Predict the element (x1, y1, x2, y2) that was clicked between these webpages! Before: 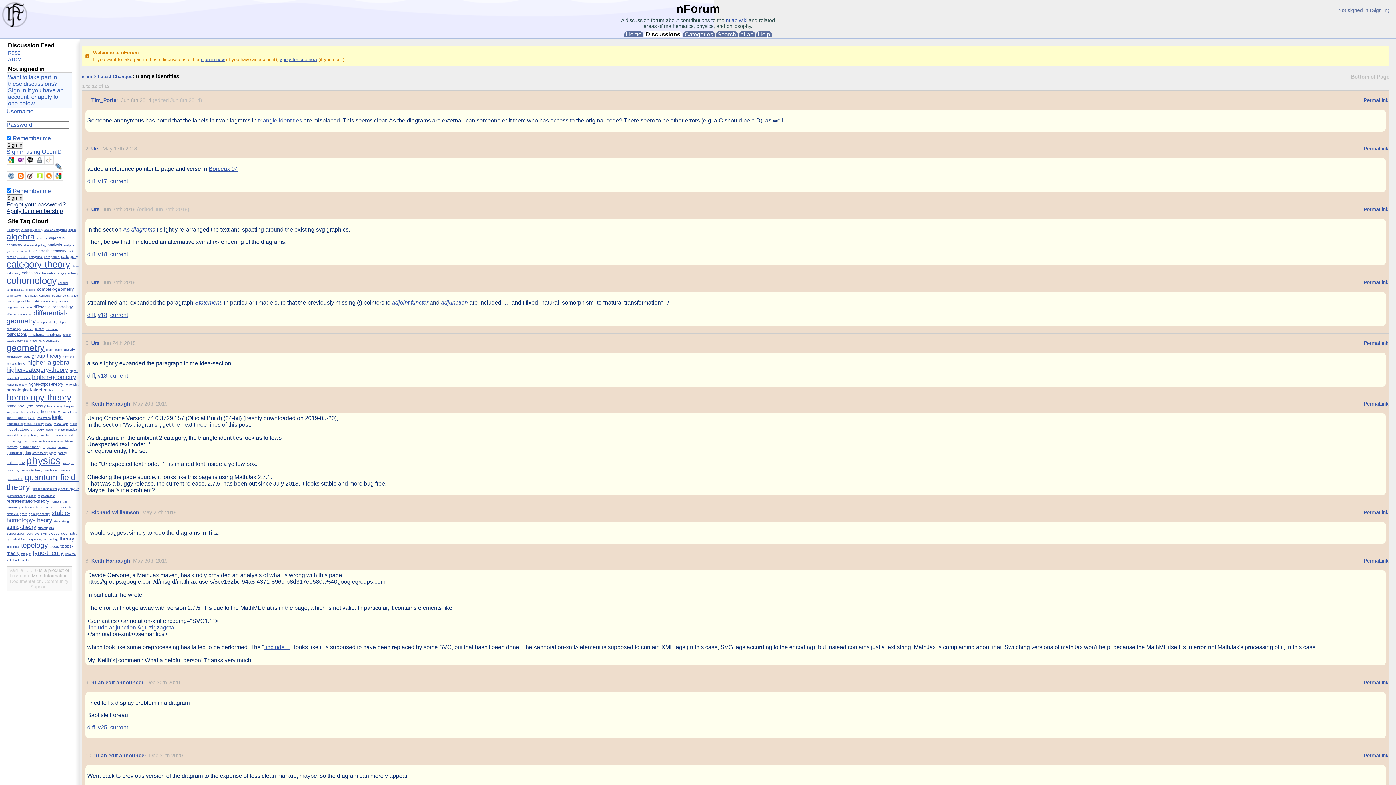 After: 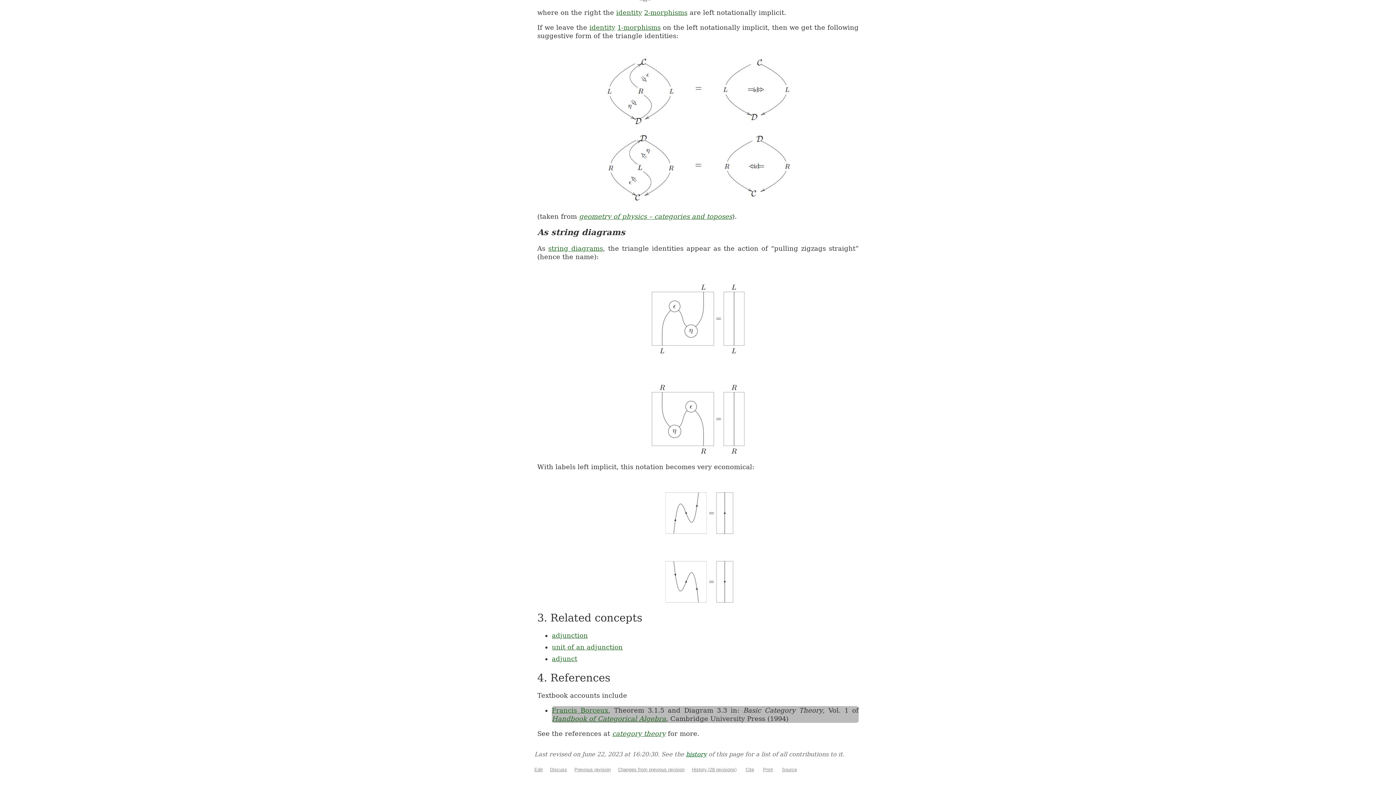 Action: label: Borceux 94 bbox: (208, 165, 238, 172)